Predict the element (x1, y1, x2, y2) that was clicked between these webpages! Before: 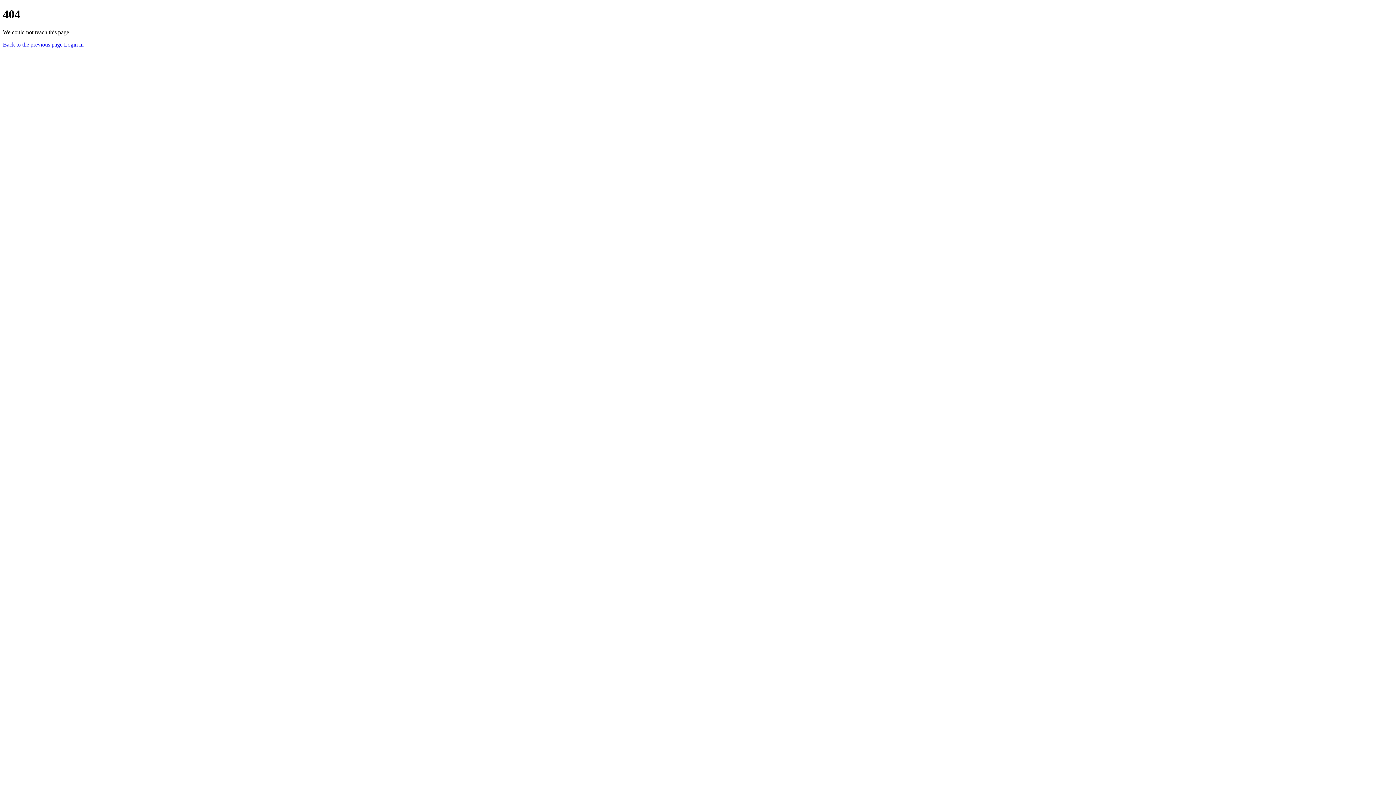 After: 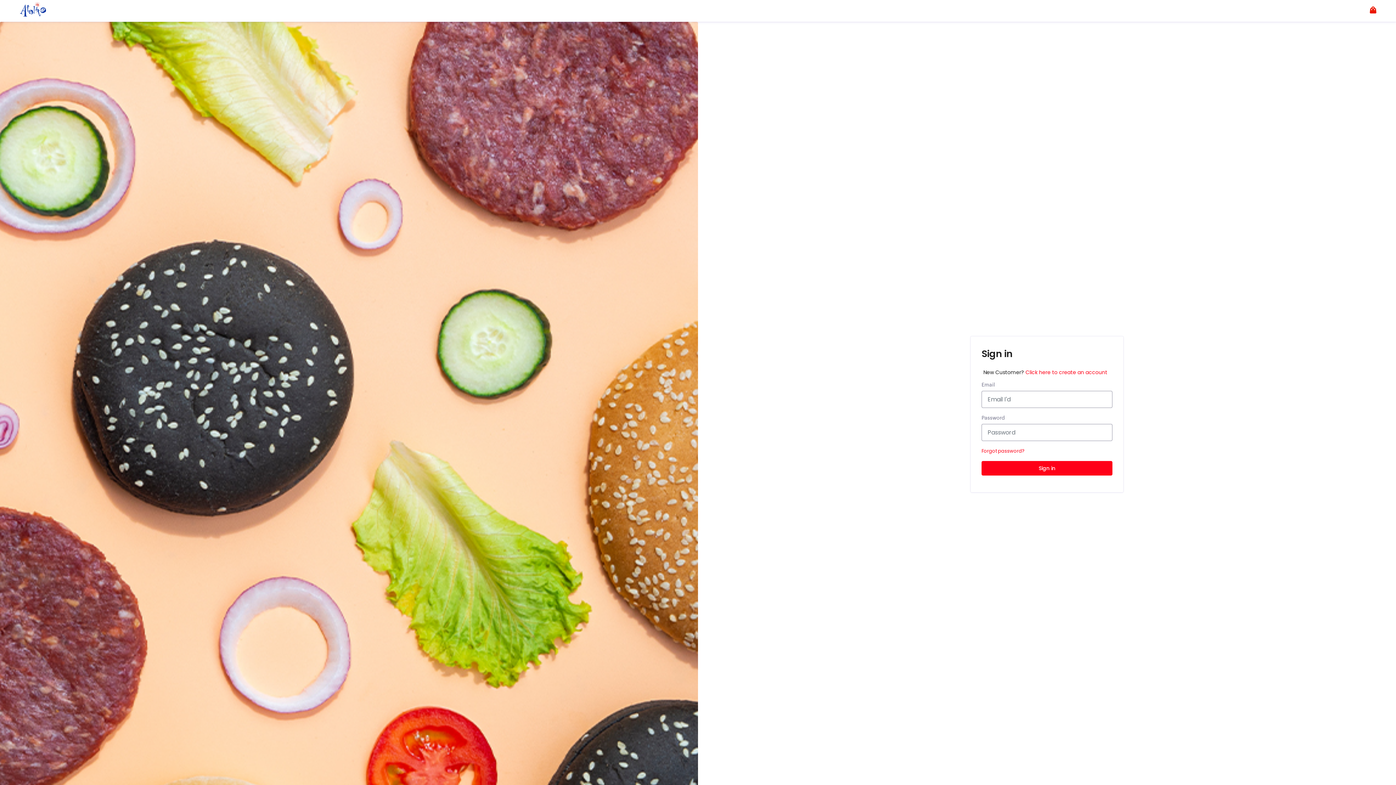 Action: bbox: (64, 41, 83, 47) label: Login in